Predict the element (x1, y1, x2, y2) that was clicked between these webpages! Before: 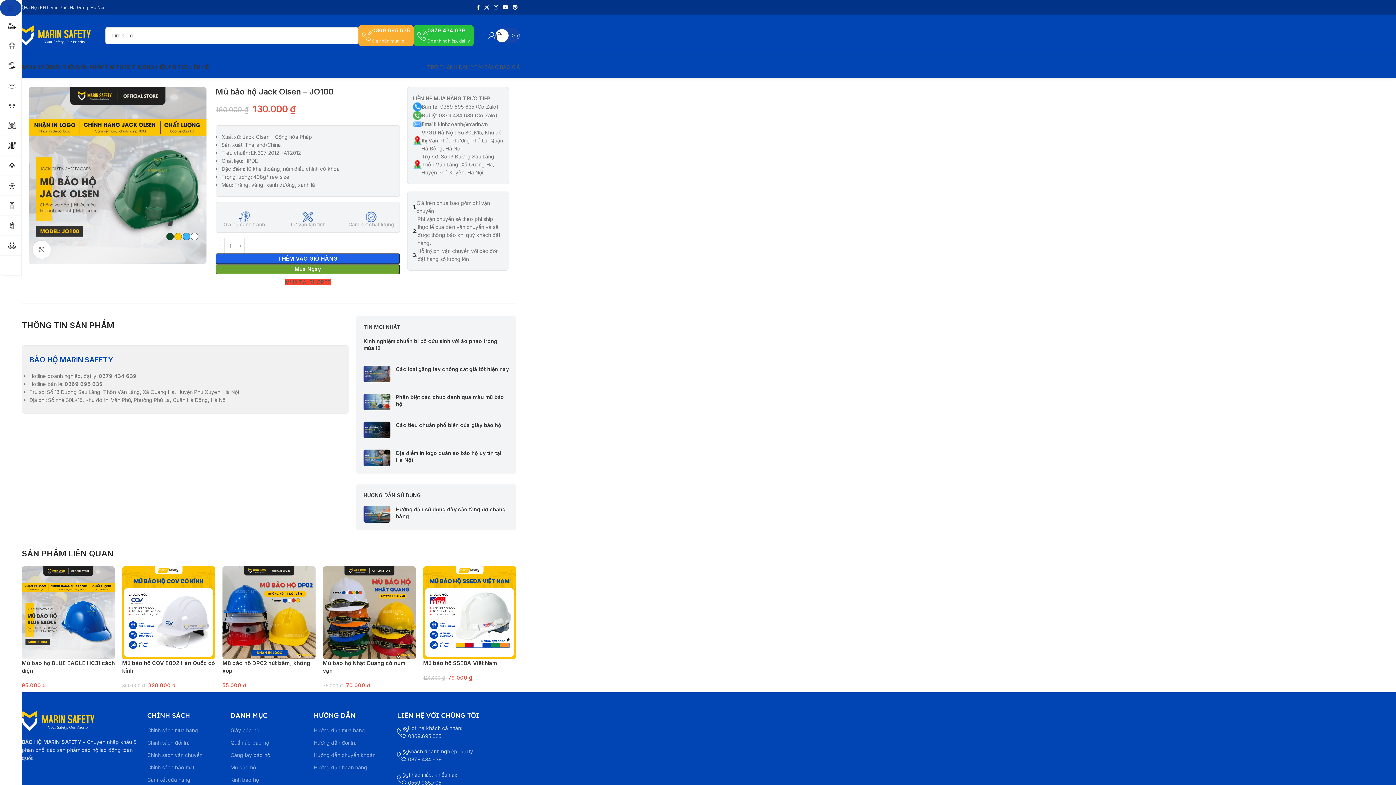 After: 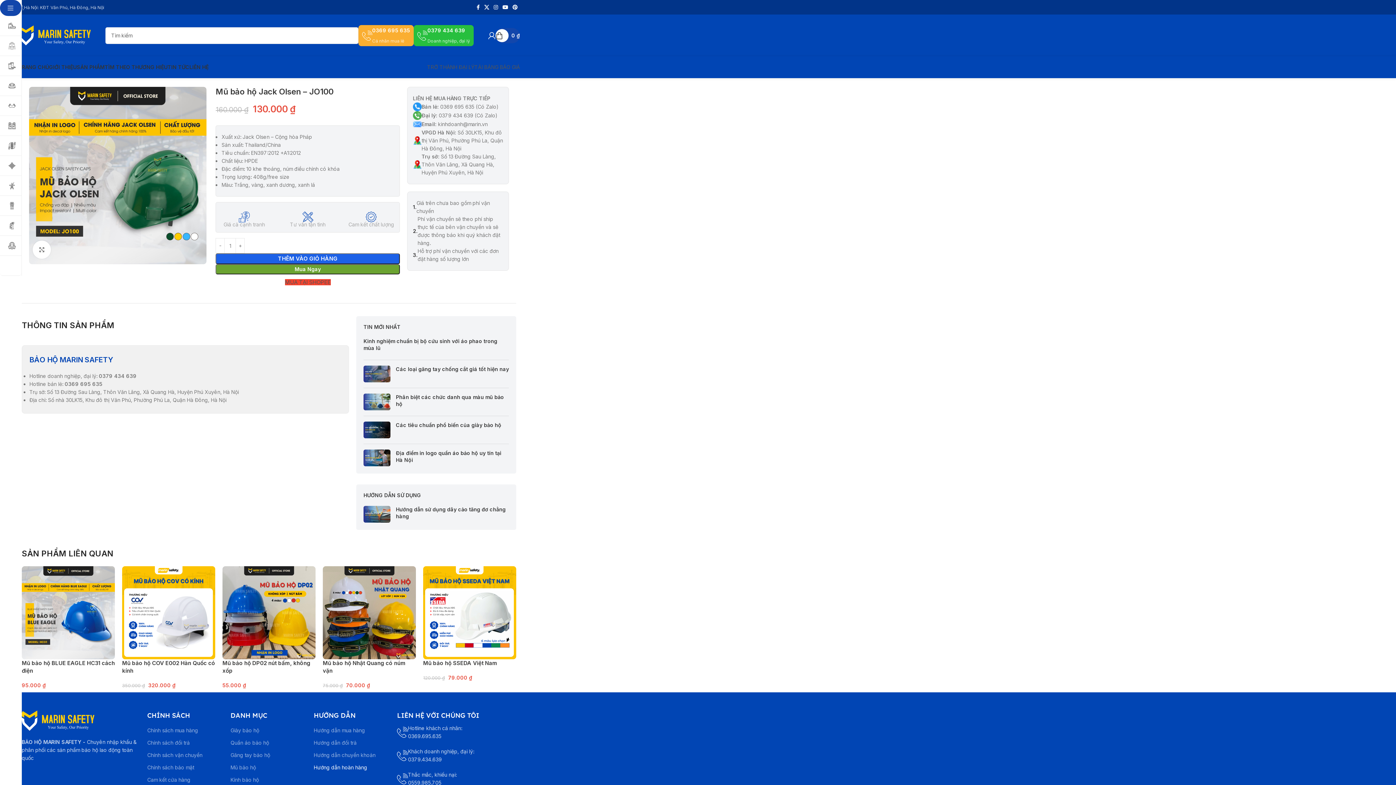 Action: bbox: (313, 761, 389, 774) label: Hướng dẫn hoàn hàng